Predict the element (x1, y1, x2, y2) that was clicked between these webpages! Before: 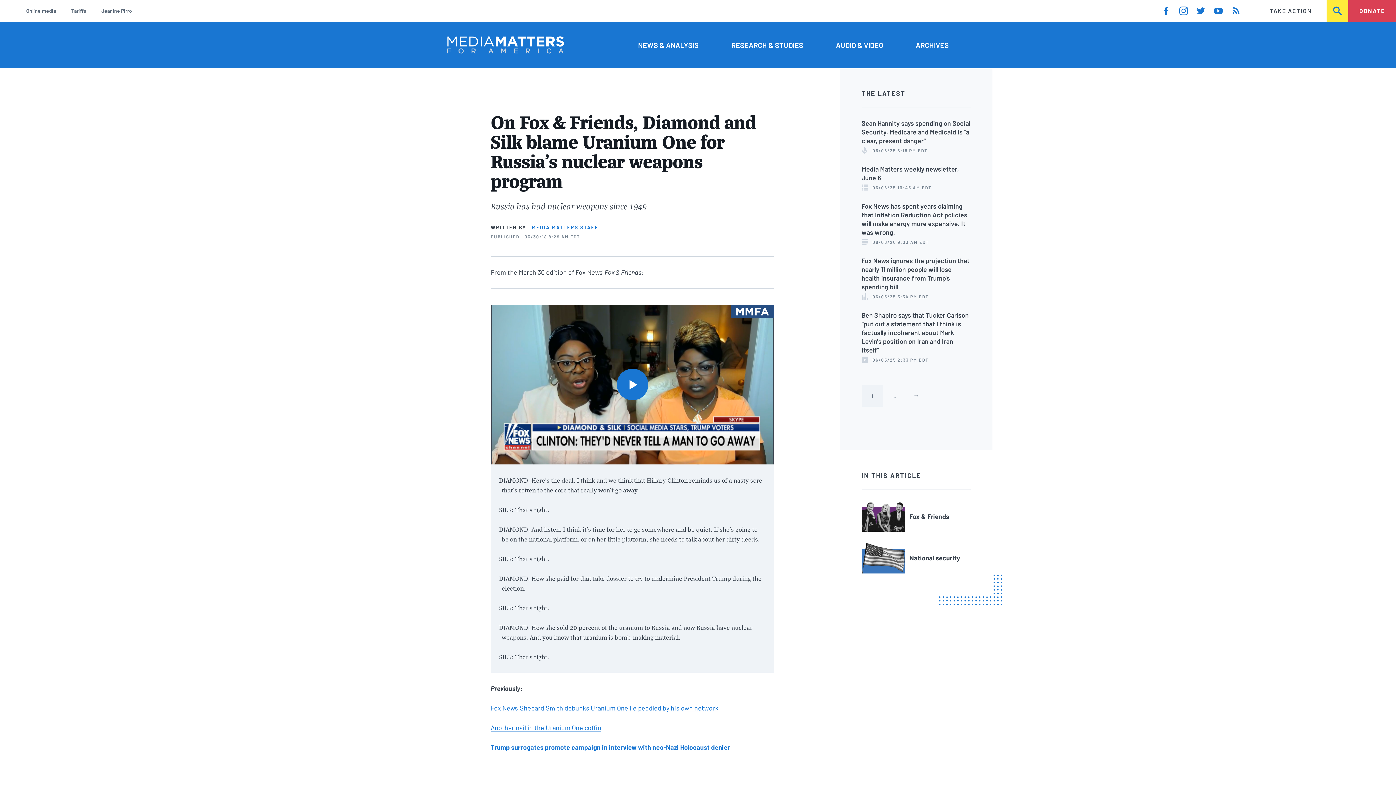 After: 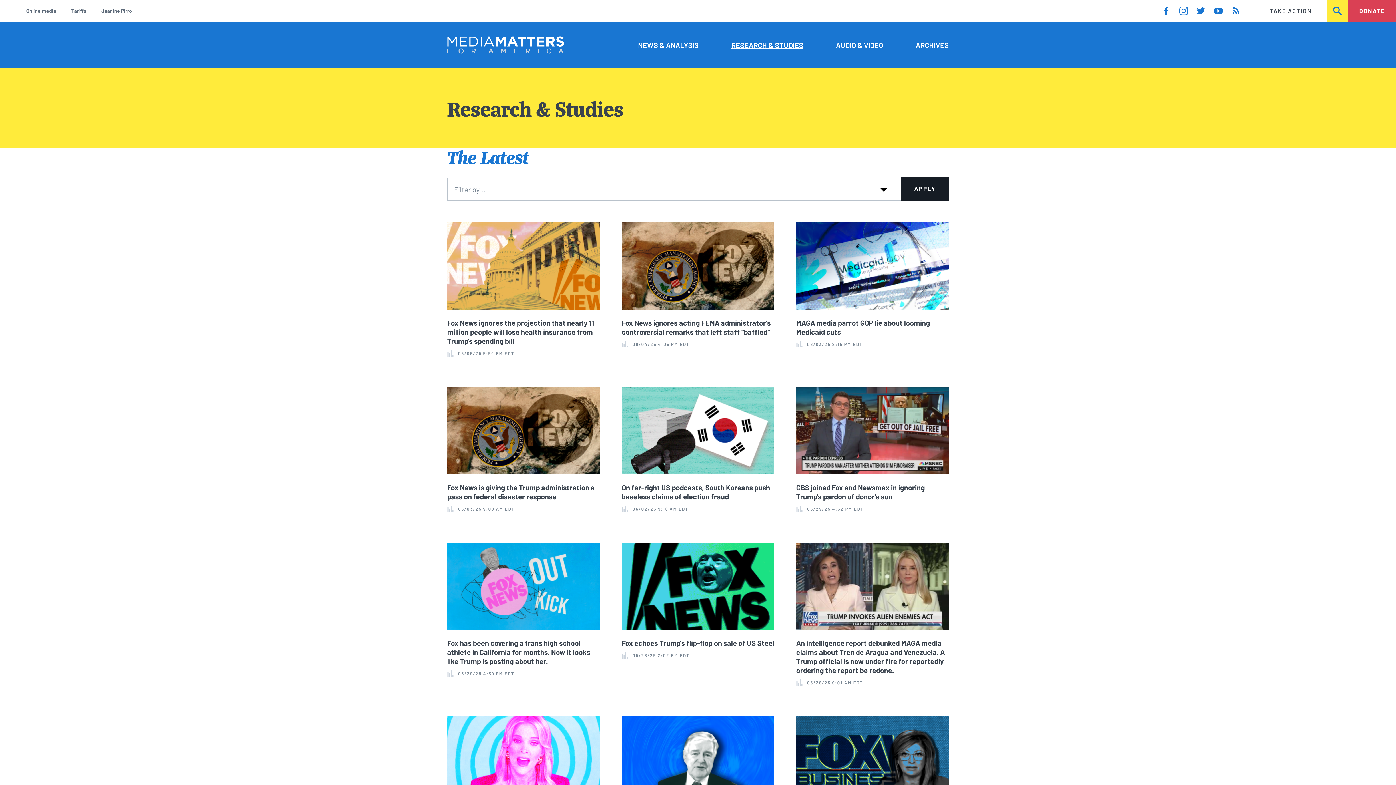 Action: bbox: (731, 39, 803, 50) label: RESEARCH & STUDIES